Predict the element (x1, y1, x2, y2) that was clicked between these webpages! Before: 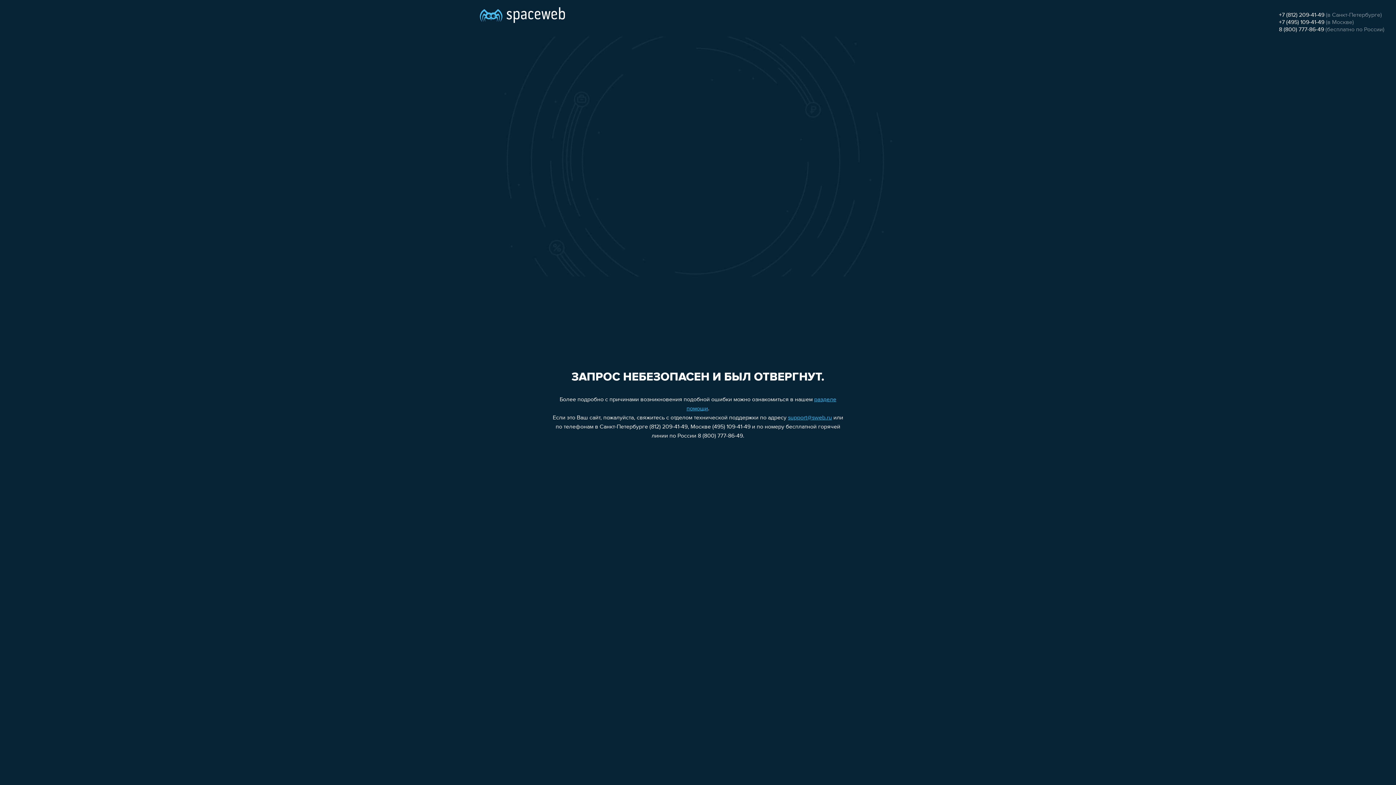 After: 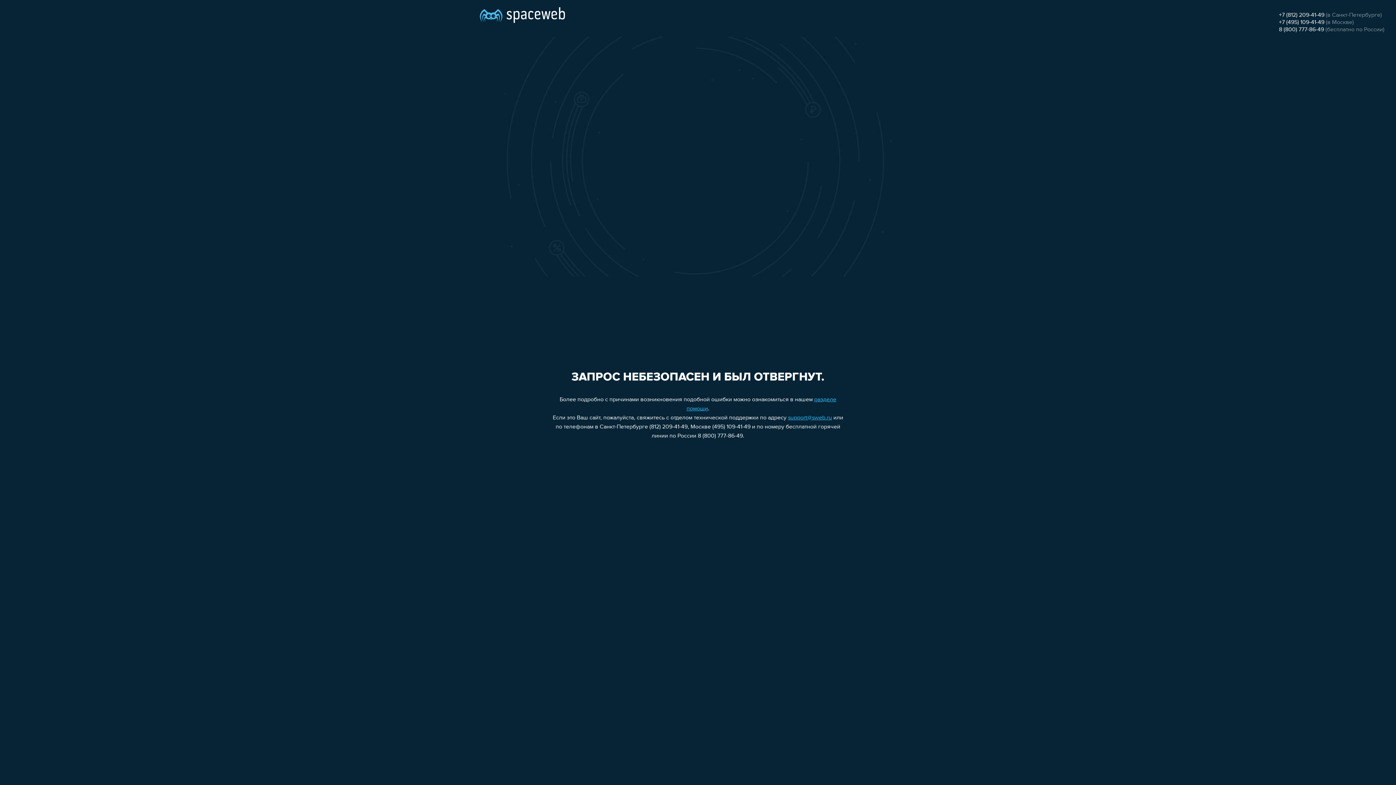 Action: bbox: (1279, 26, 1324, 32) label: 8 (800) 777-86-49